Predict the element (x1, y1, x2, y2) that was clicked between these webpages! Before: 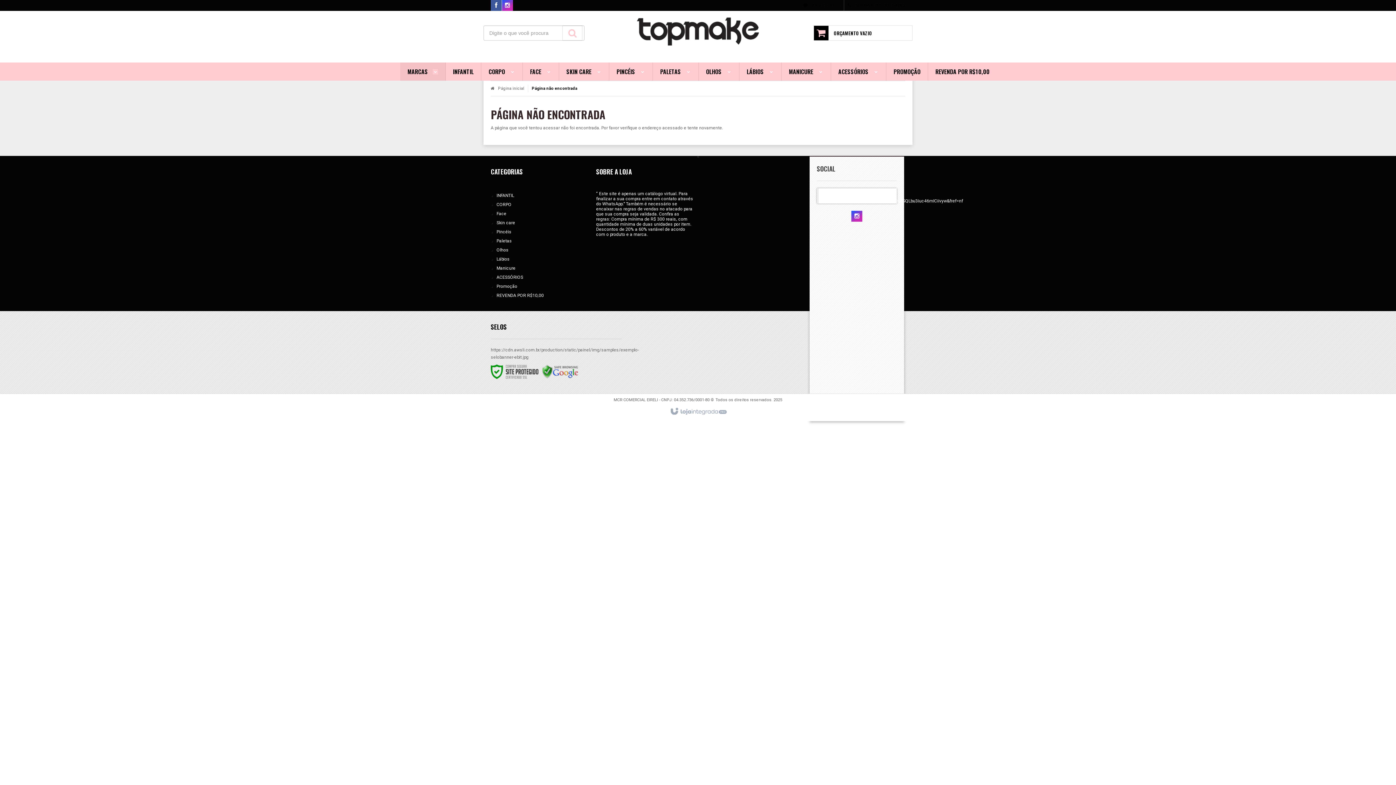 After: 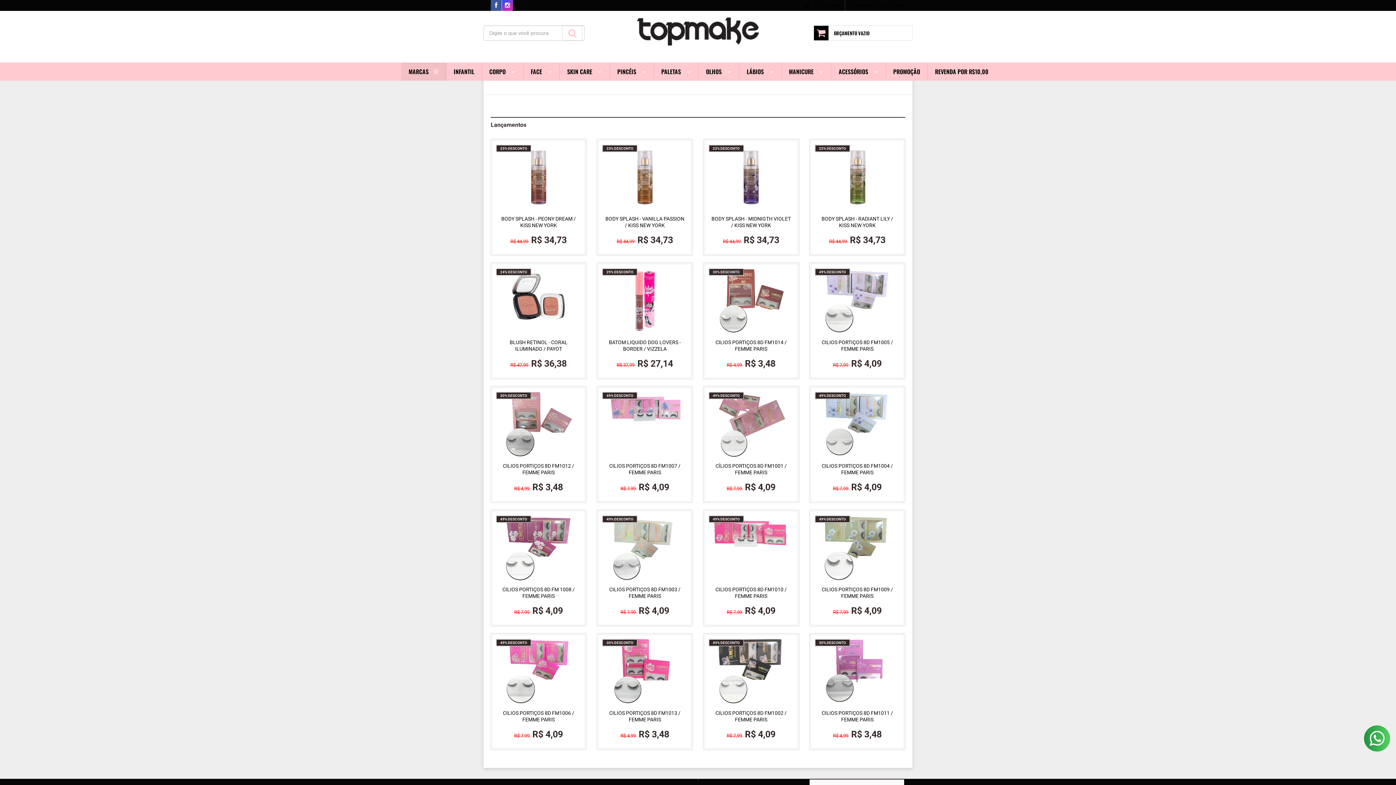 Action: bbox: (593, 10, 802, 51)